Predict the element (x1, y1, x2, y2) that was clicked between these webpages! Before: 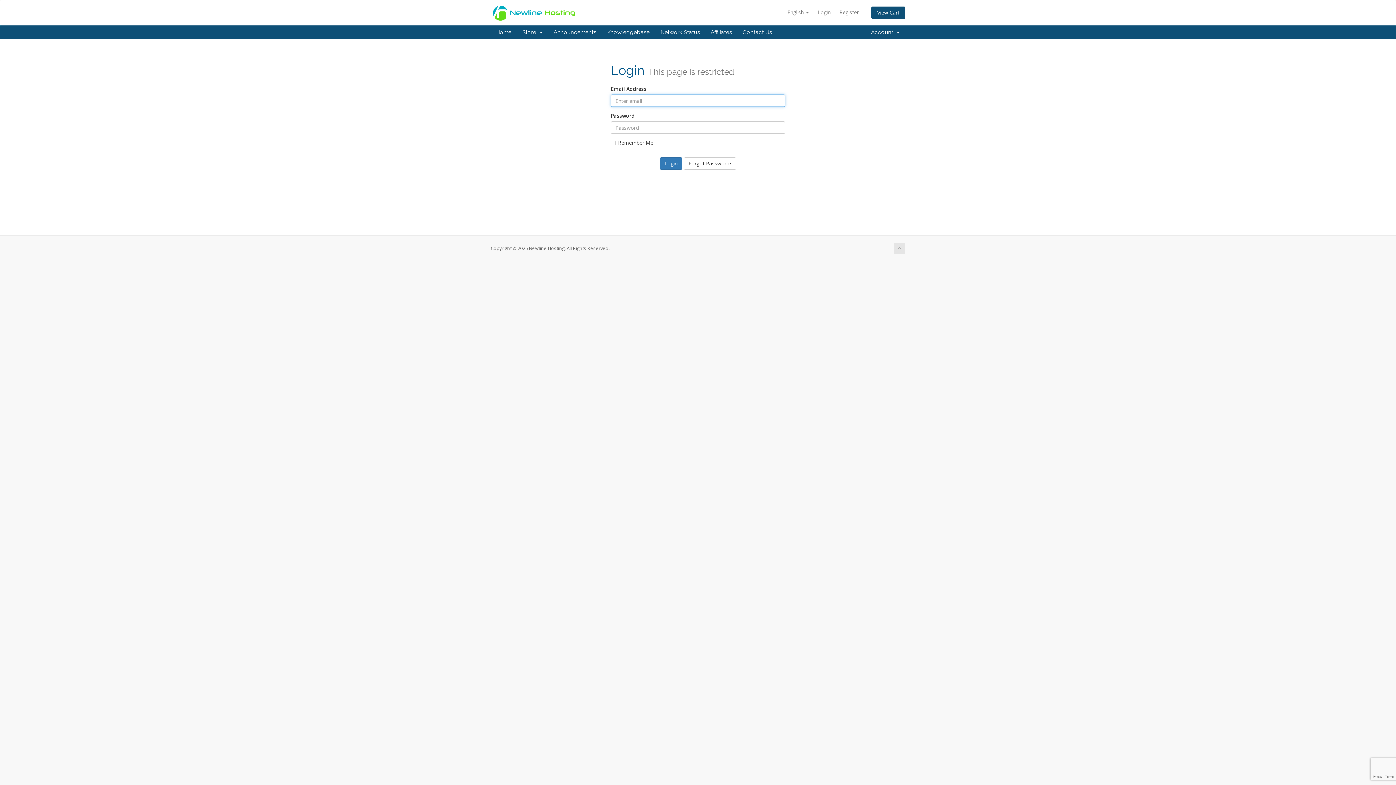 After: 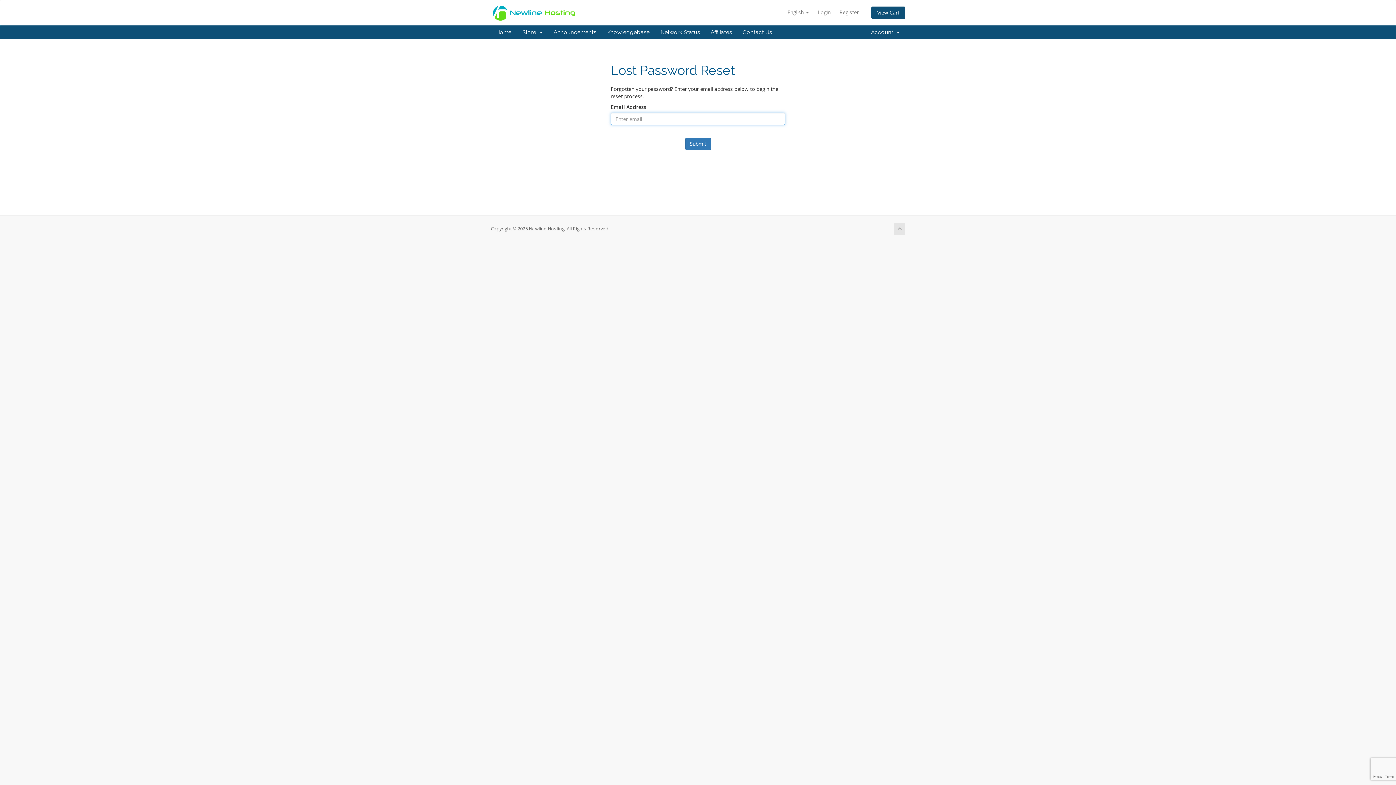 Action: bbox: (684, 157, 736, 169) label: Forgot Password?